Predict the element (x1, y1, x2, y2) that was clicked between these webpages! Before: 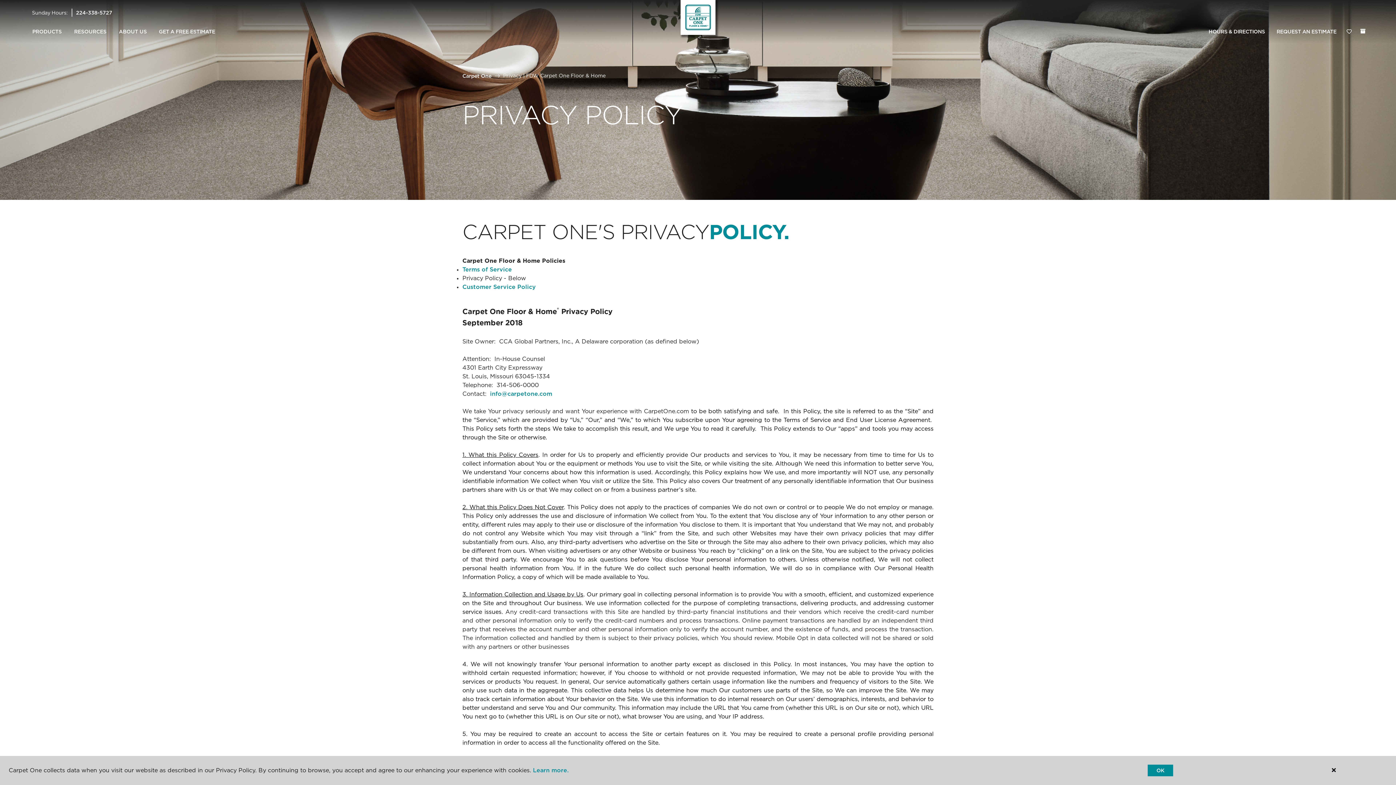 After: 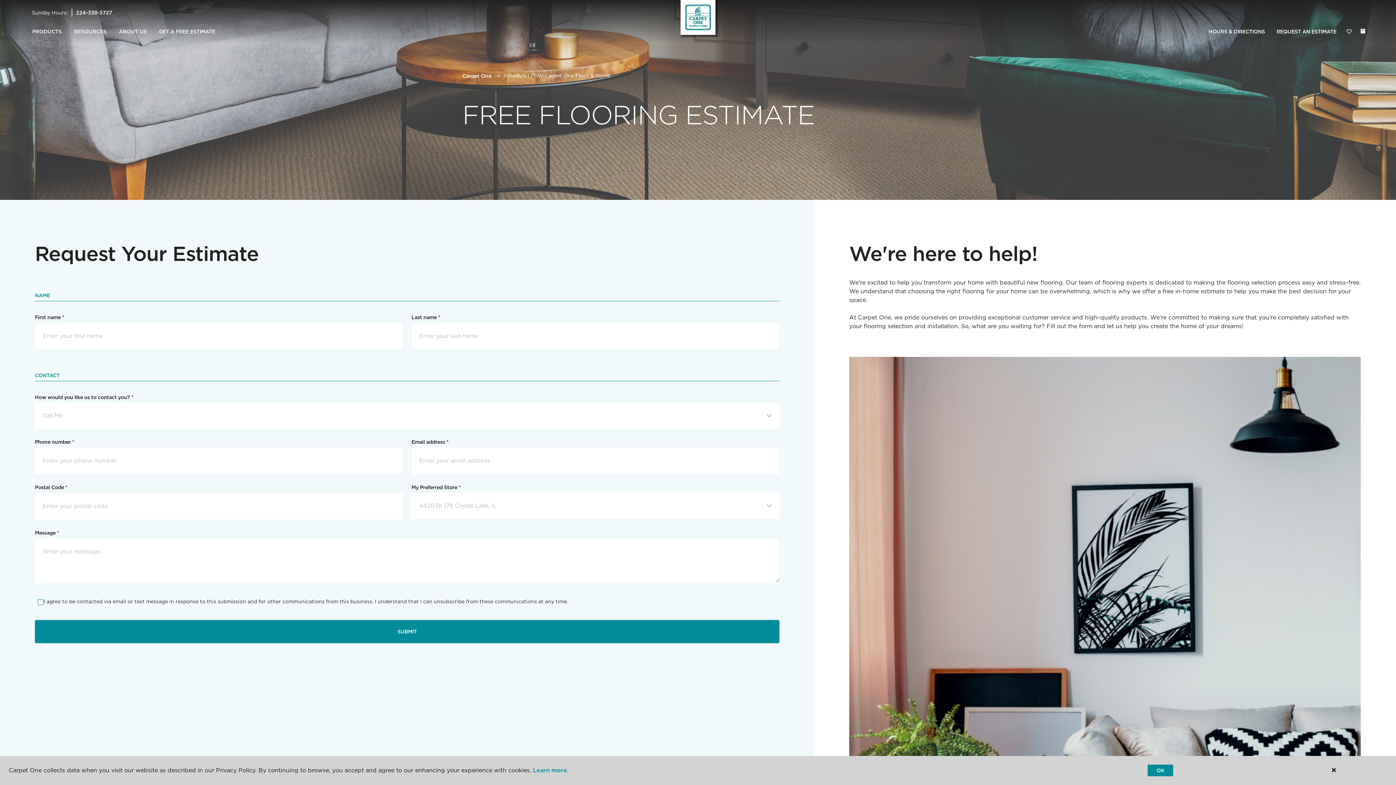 Action: label: REQUEST AN ESTIMATE bbox: (1271, 24, 1342, 39)